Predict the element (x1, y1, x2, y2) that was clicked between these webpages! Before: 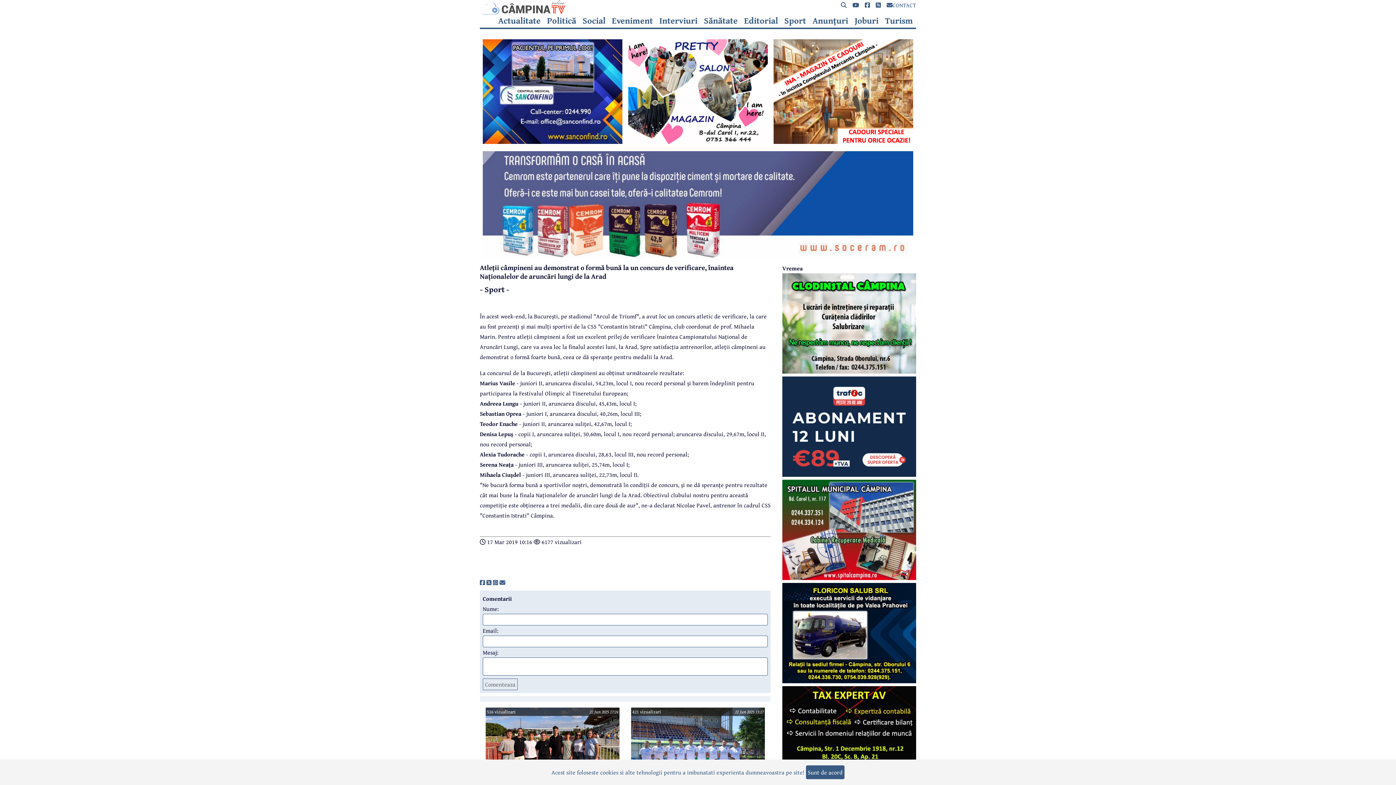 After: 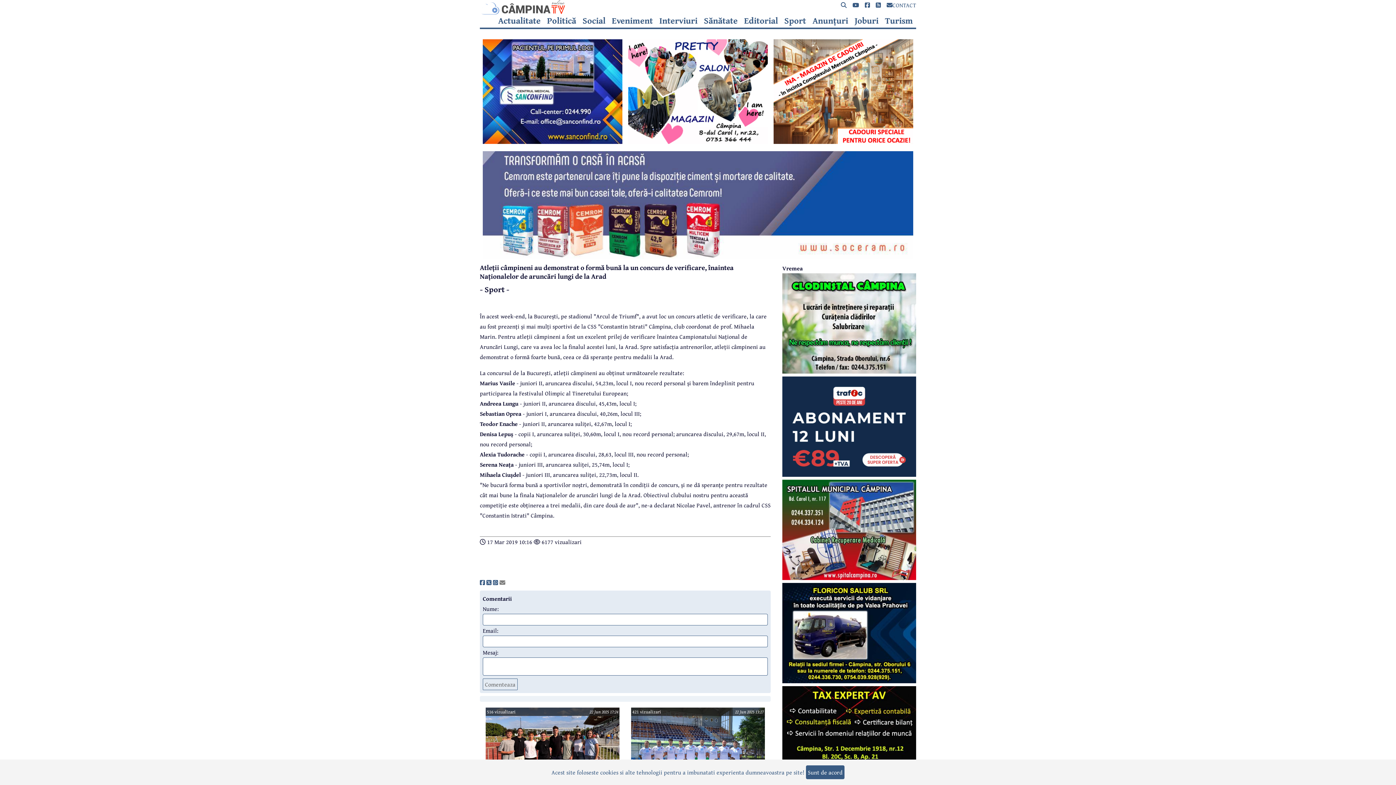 Action: bbox: (499, 578, 505, 587) label: share